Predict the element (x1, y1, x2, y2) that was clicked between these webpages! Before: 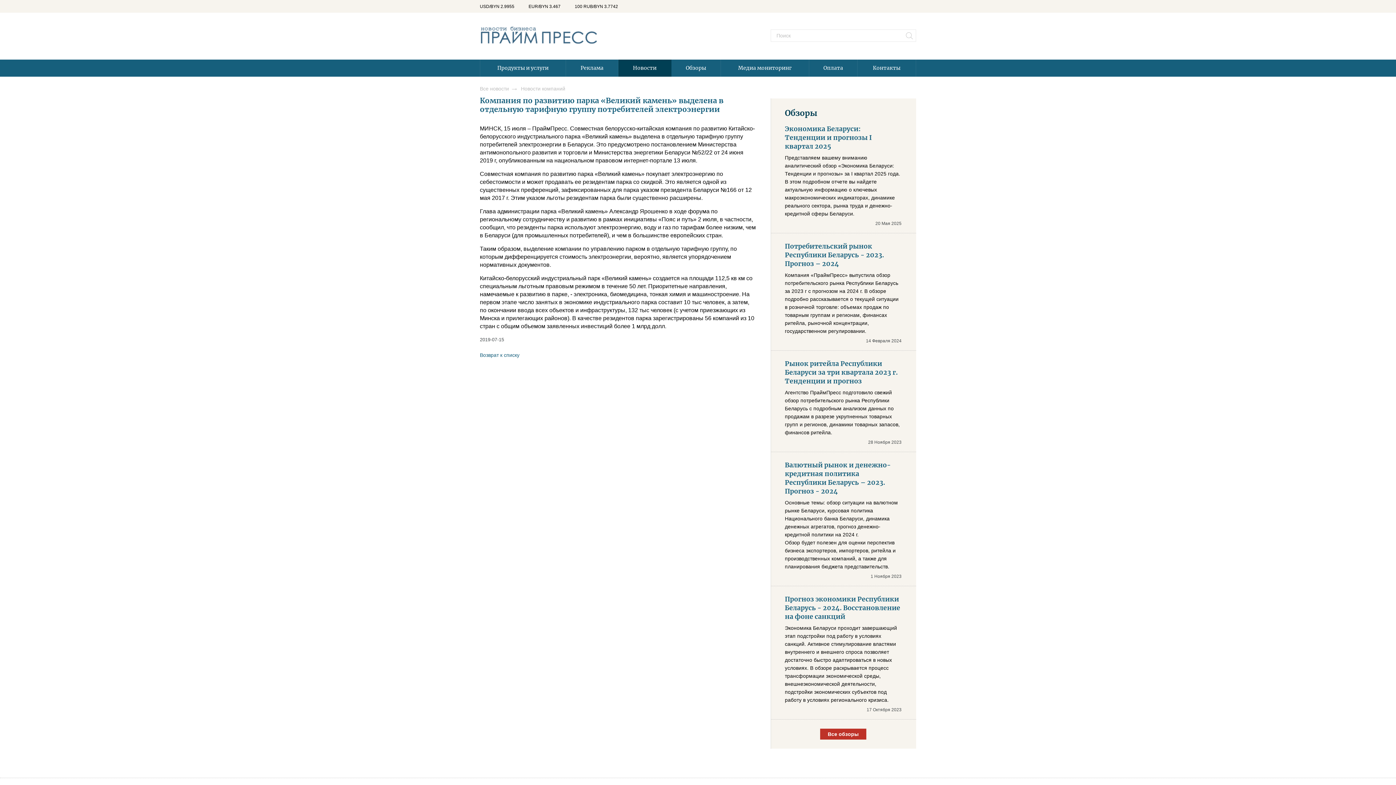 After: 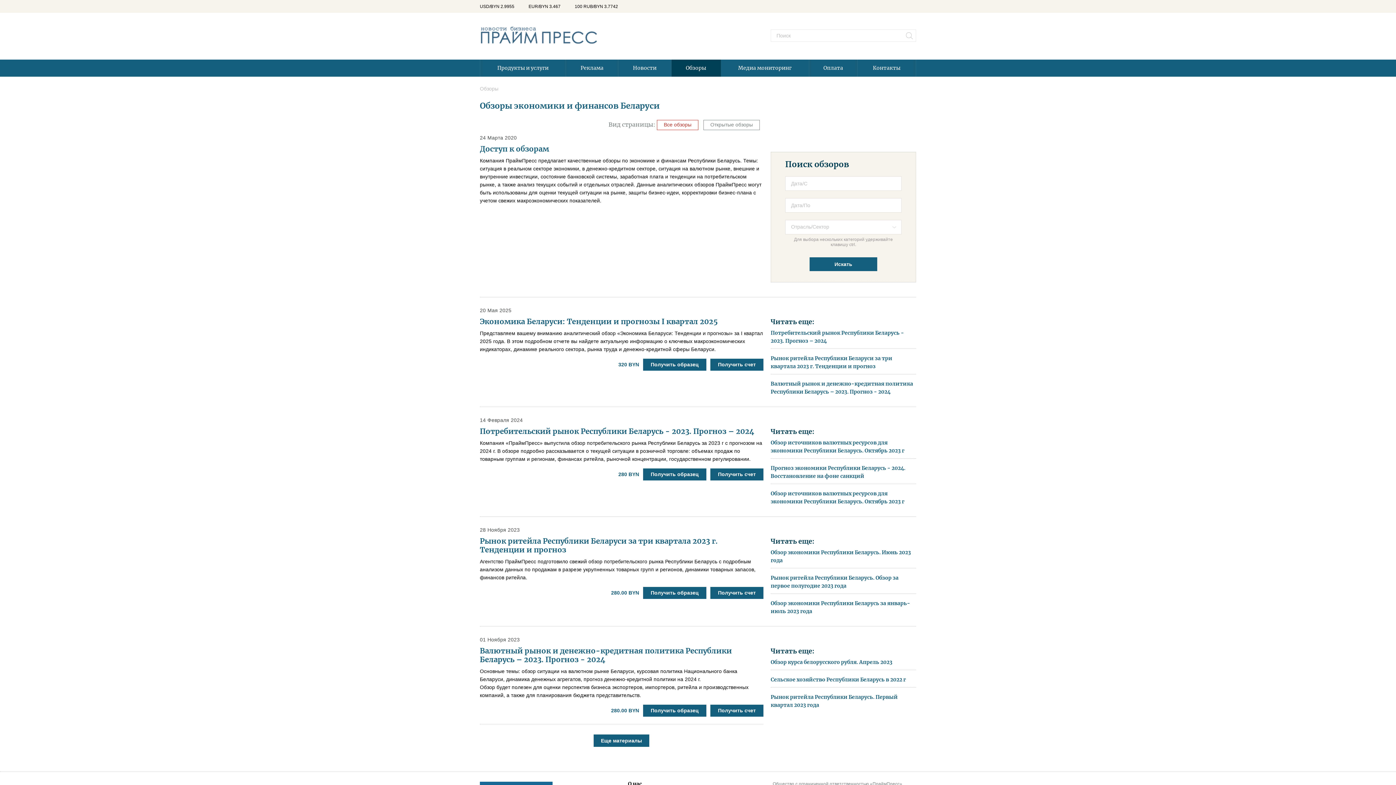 Action: label: Обзоры bbox: (785, 108, 817, 118)